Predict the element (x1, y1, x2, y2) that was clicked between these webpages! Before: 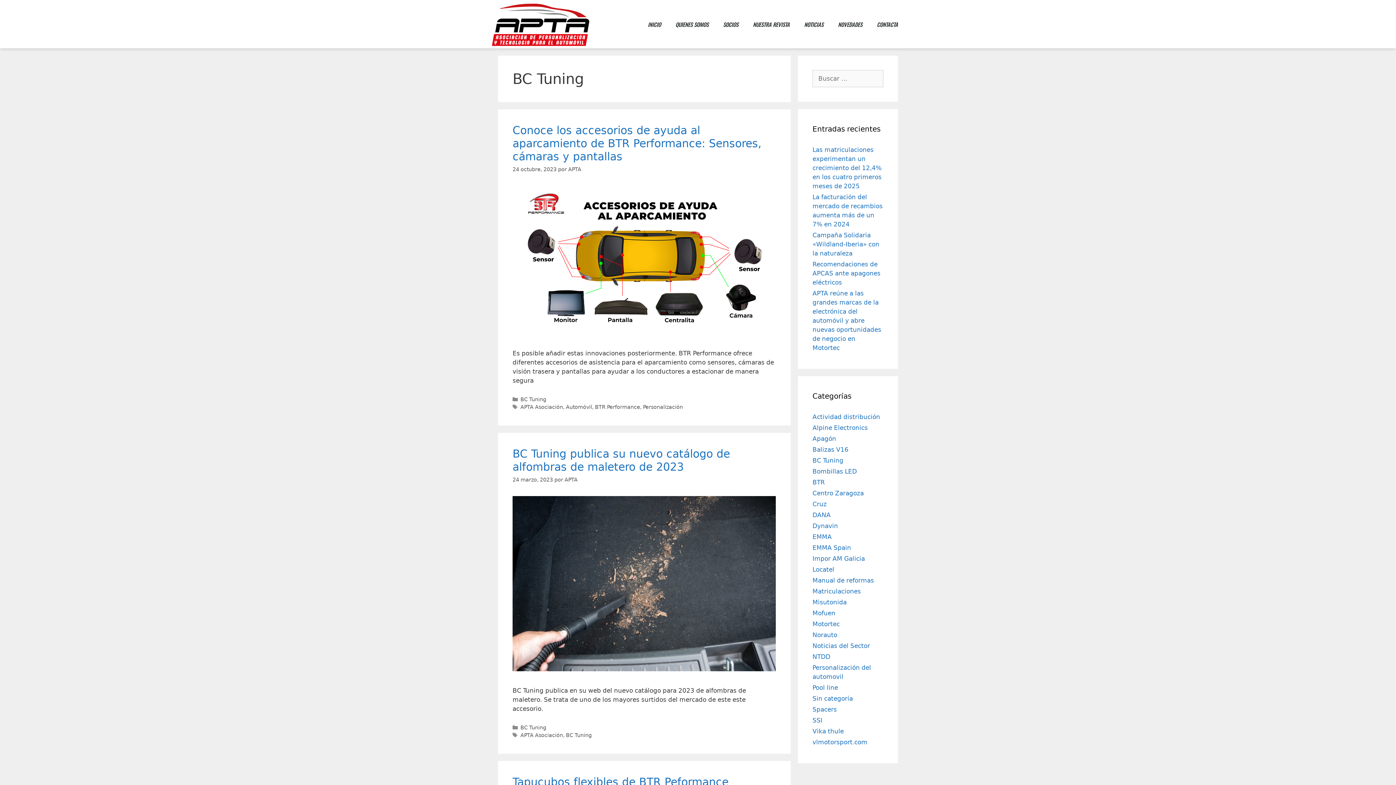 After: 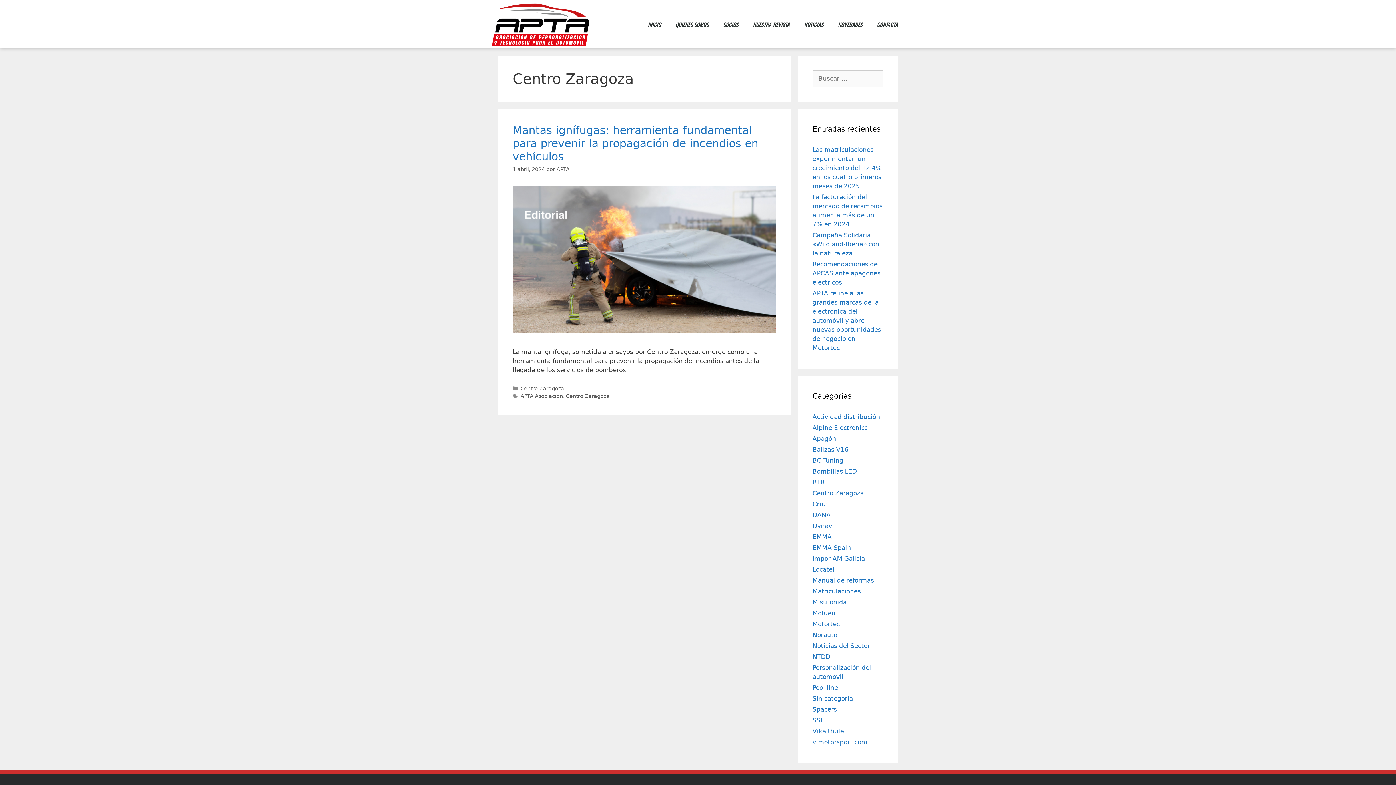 Action: bbox: (812, 489, 864, 497) label: Centro Zaragoza